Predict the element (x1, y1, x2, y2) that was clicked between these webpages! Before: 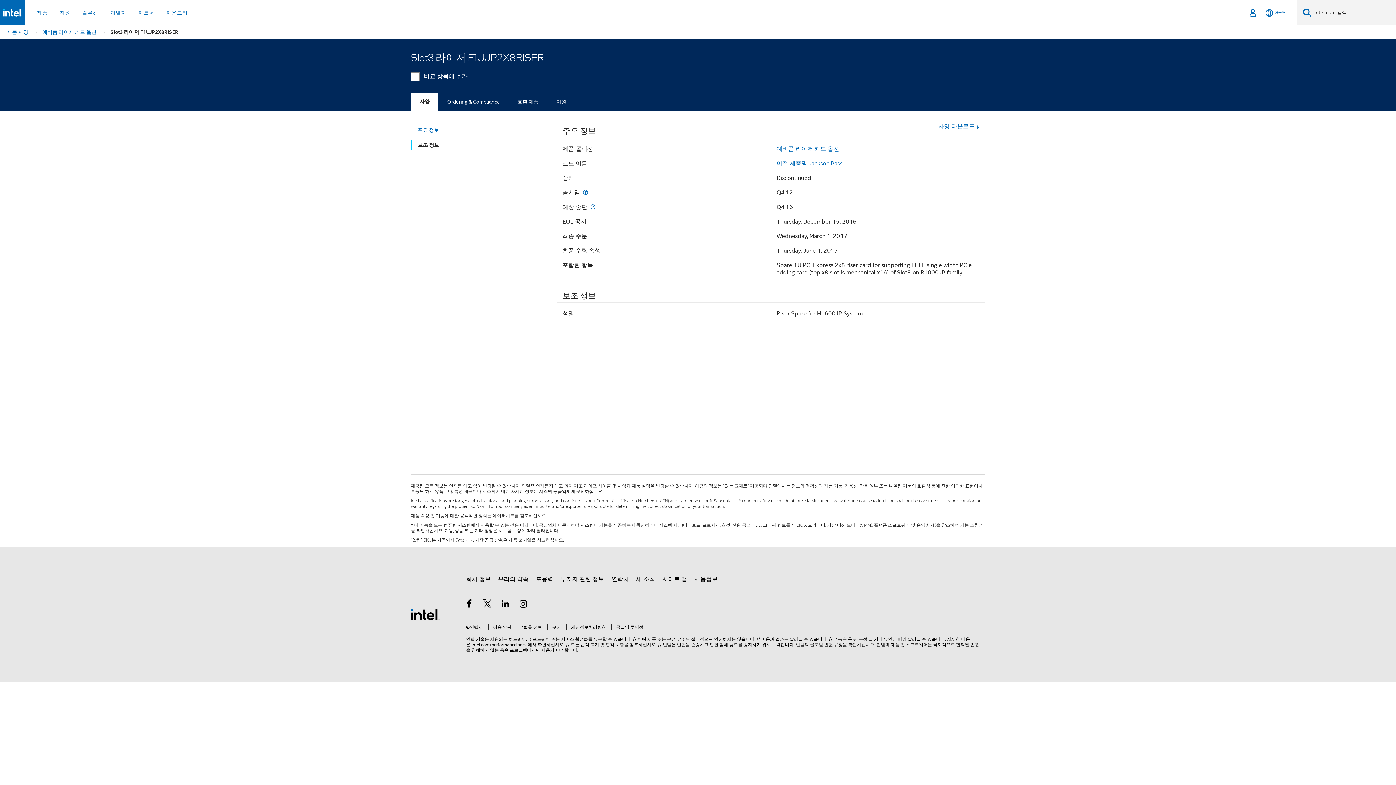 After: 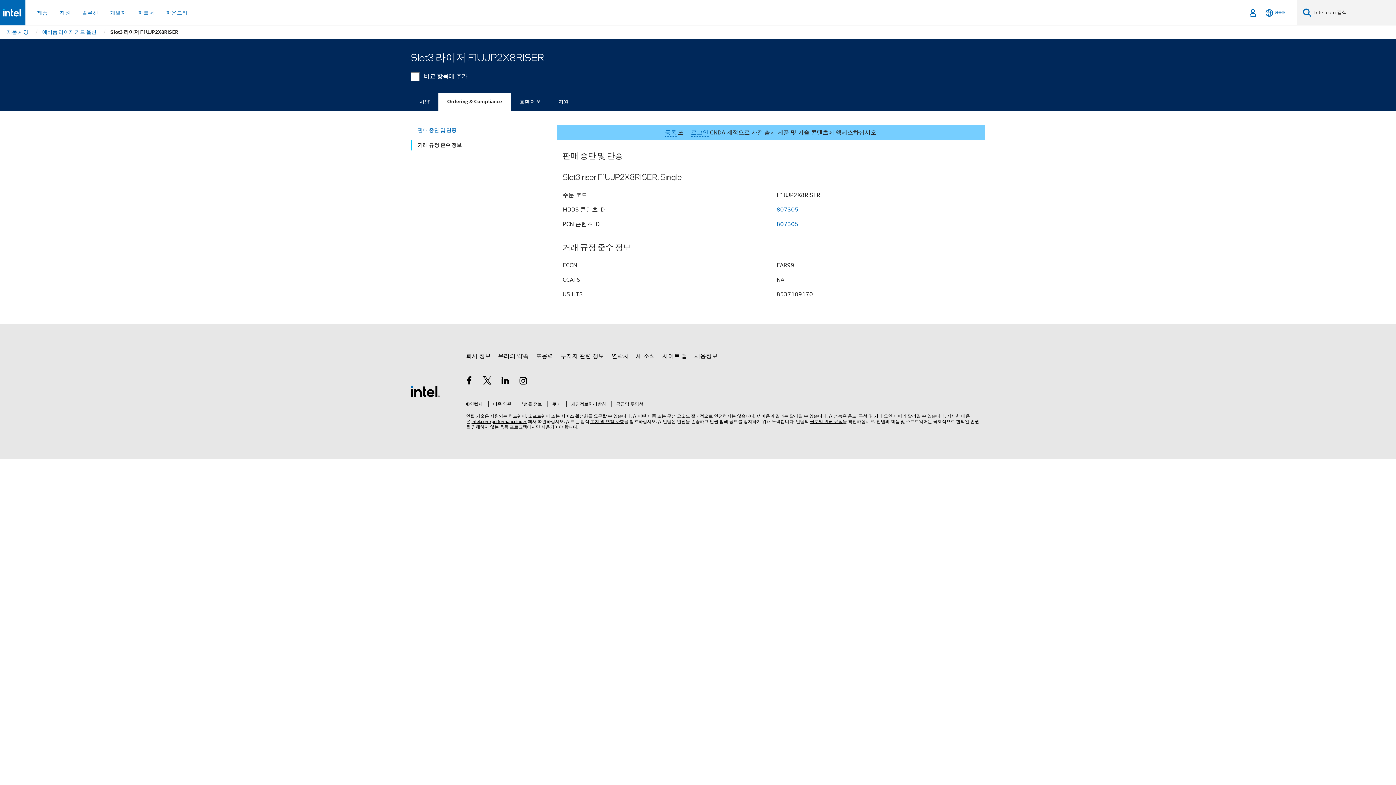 Action: bbox: (438, 92, 508, 111) label: Ordering & Compliance